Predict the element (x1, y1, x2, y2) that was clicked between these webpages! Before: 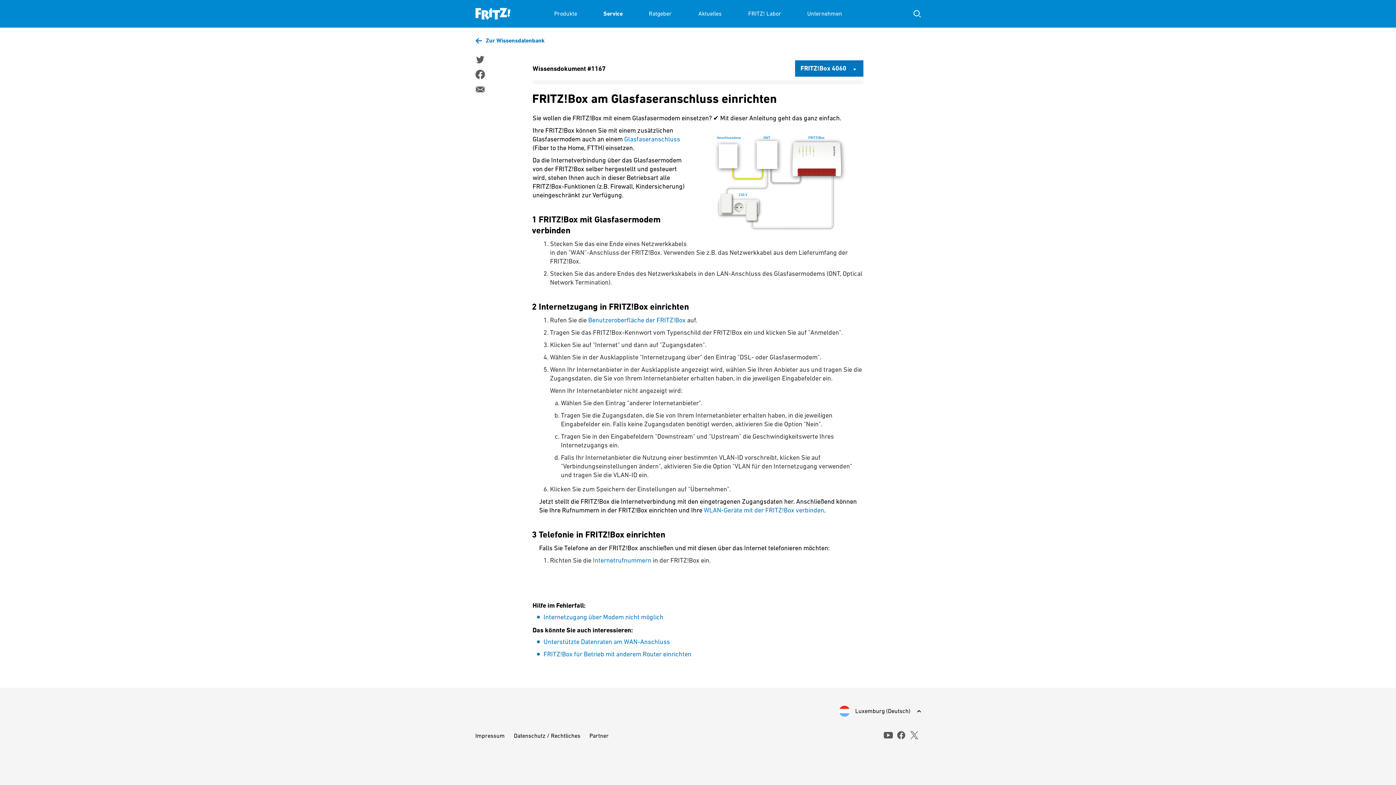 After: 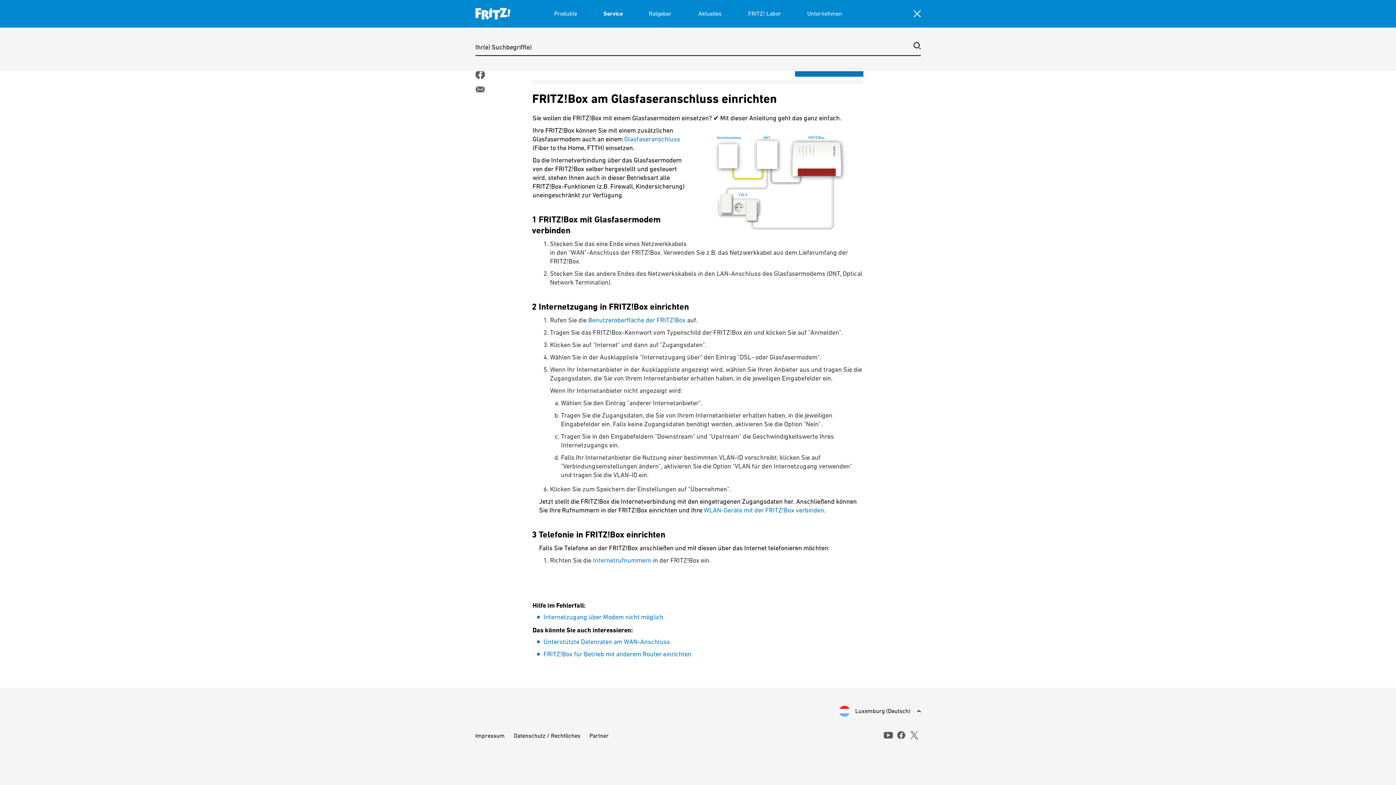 Action: bbox: (913, 10, 920, 17) label: Suche einblenden/ausblenden